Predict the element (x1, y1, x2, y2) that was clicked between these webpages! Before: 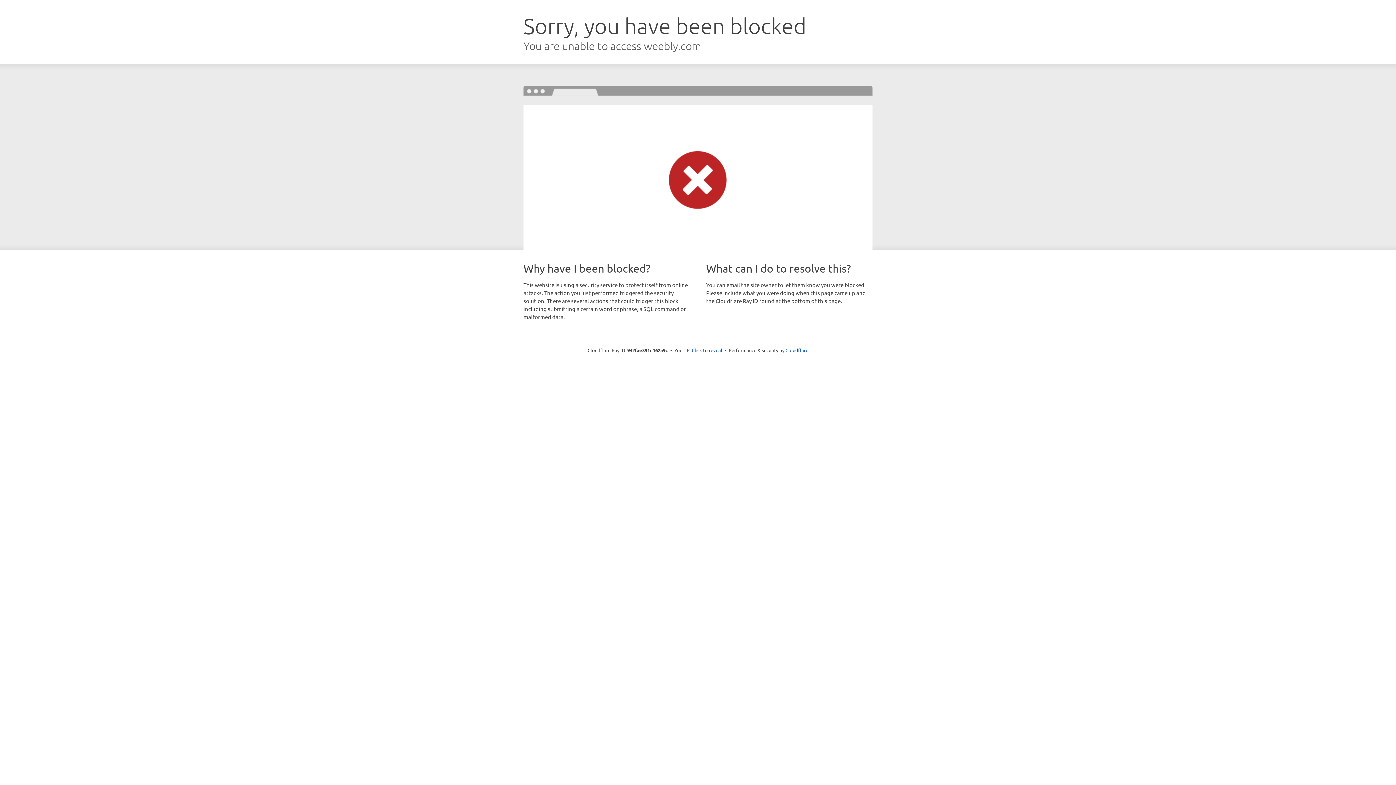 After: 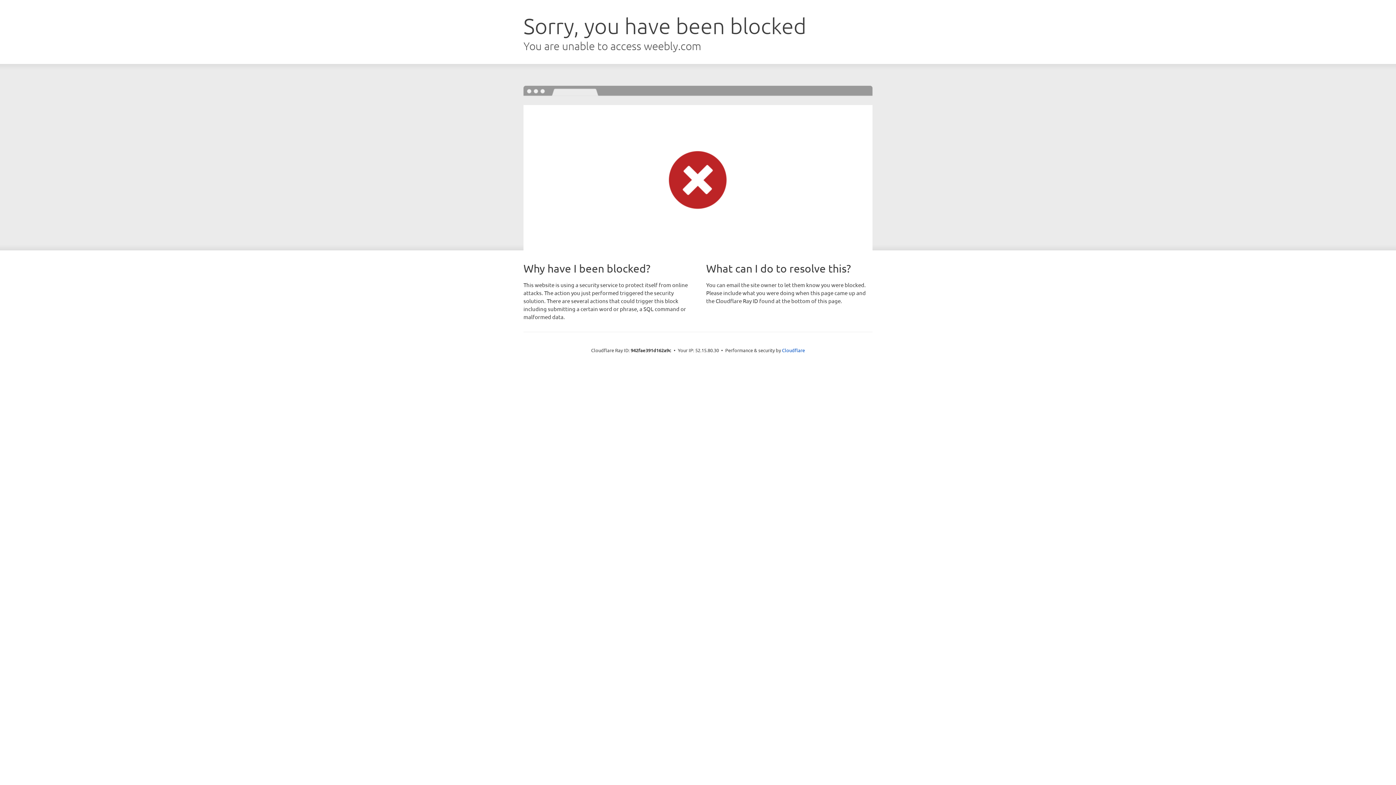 Action: label: Click to reveal bbox: (692, 346, 722, 353)